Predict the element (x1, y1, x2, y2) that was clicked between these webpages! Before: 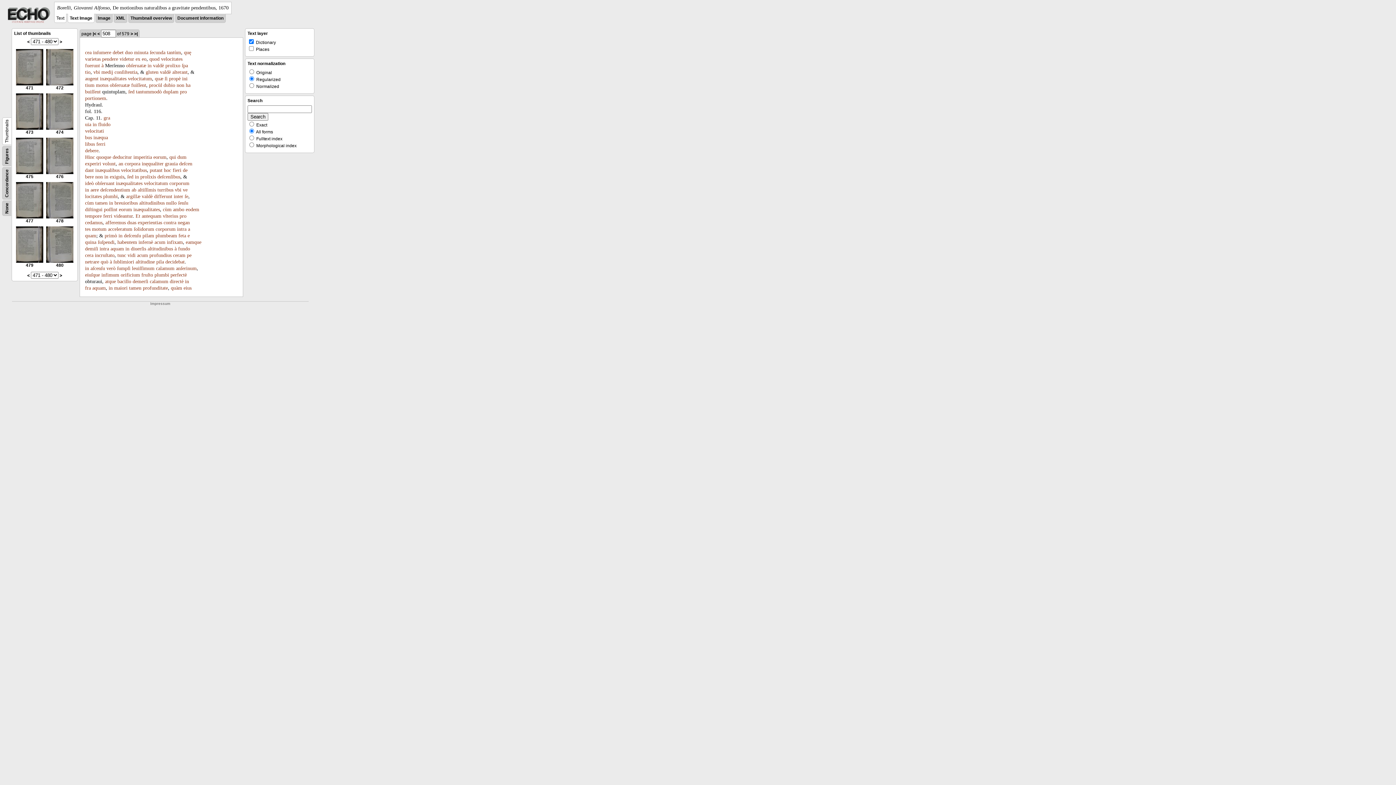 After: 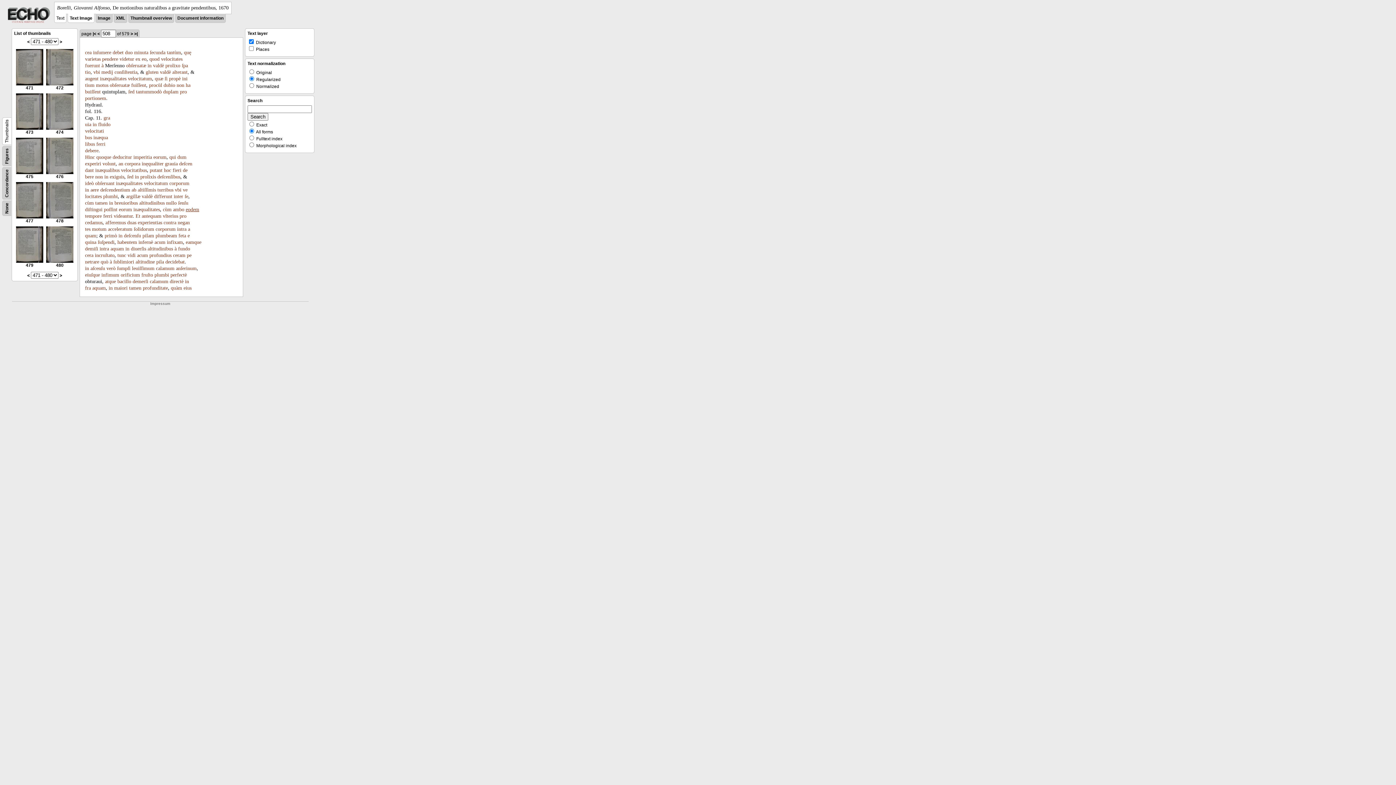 Action: label: eodem bbox: (185, 206, 199, 212)